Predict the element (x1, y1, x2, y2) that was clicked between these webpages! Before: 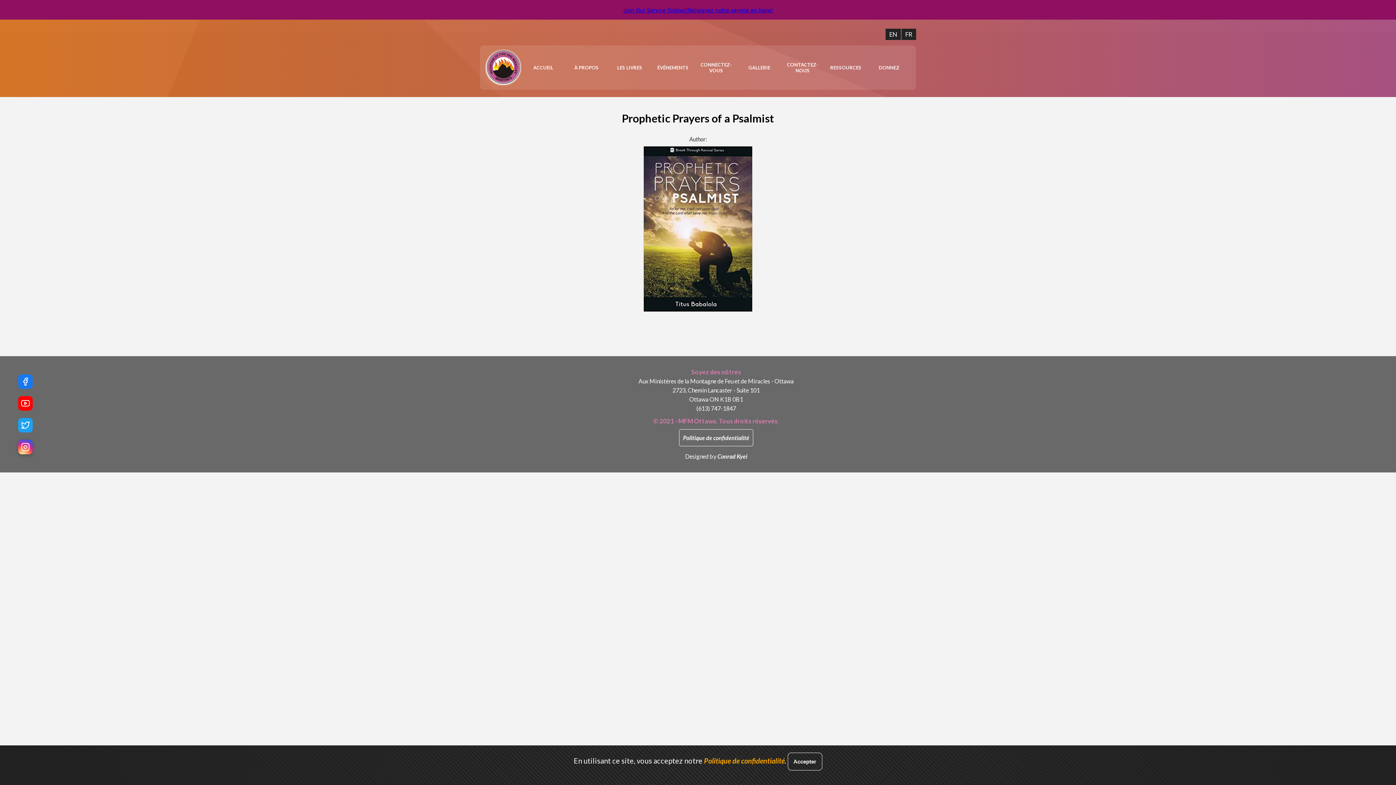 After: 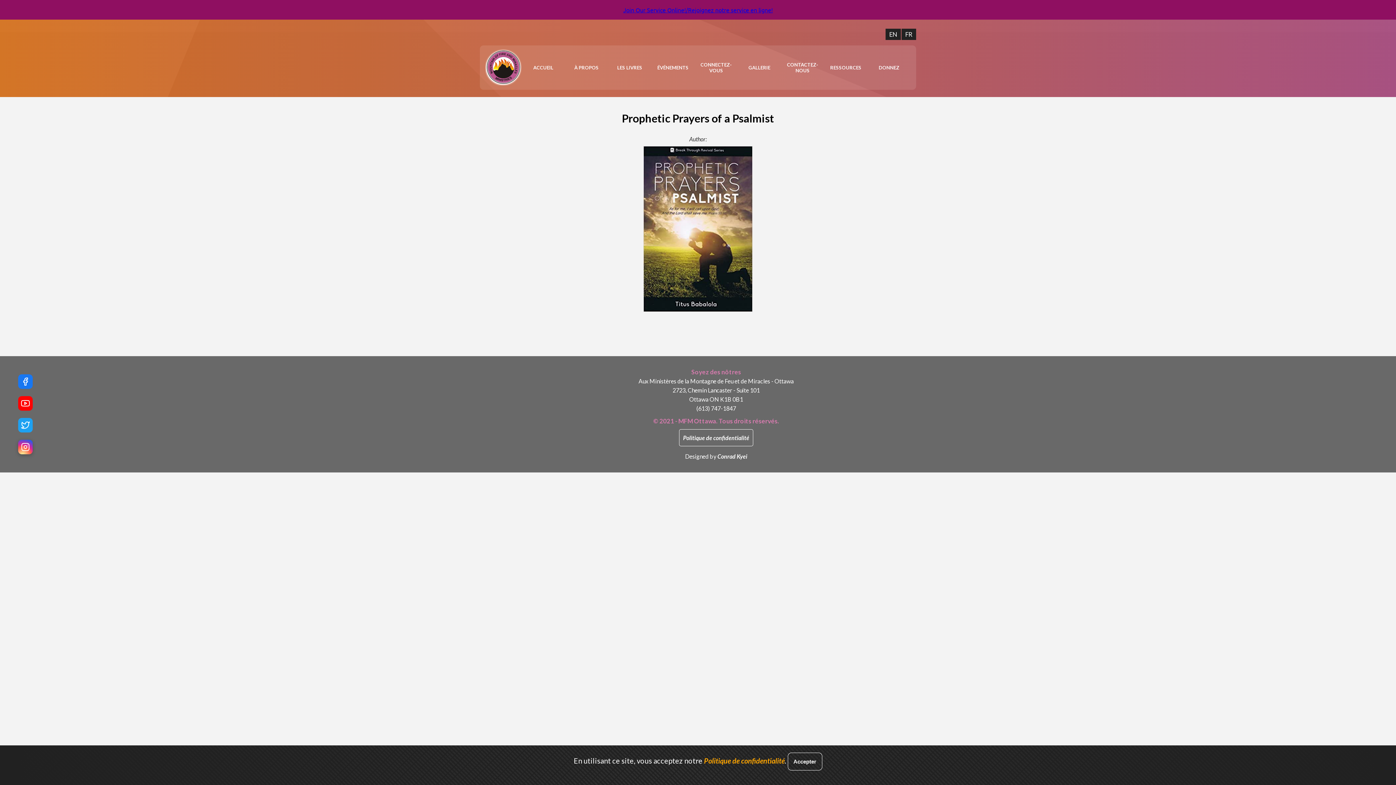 Action: bbox: (18, 439, 32, 454)